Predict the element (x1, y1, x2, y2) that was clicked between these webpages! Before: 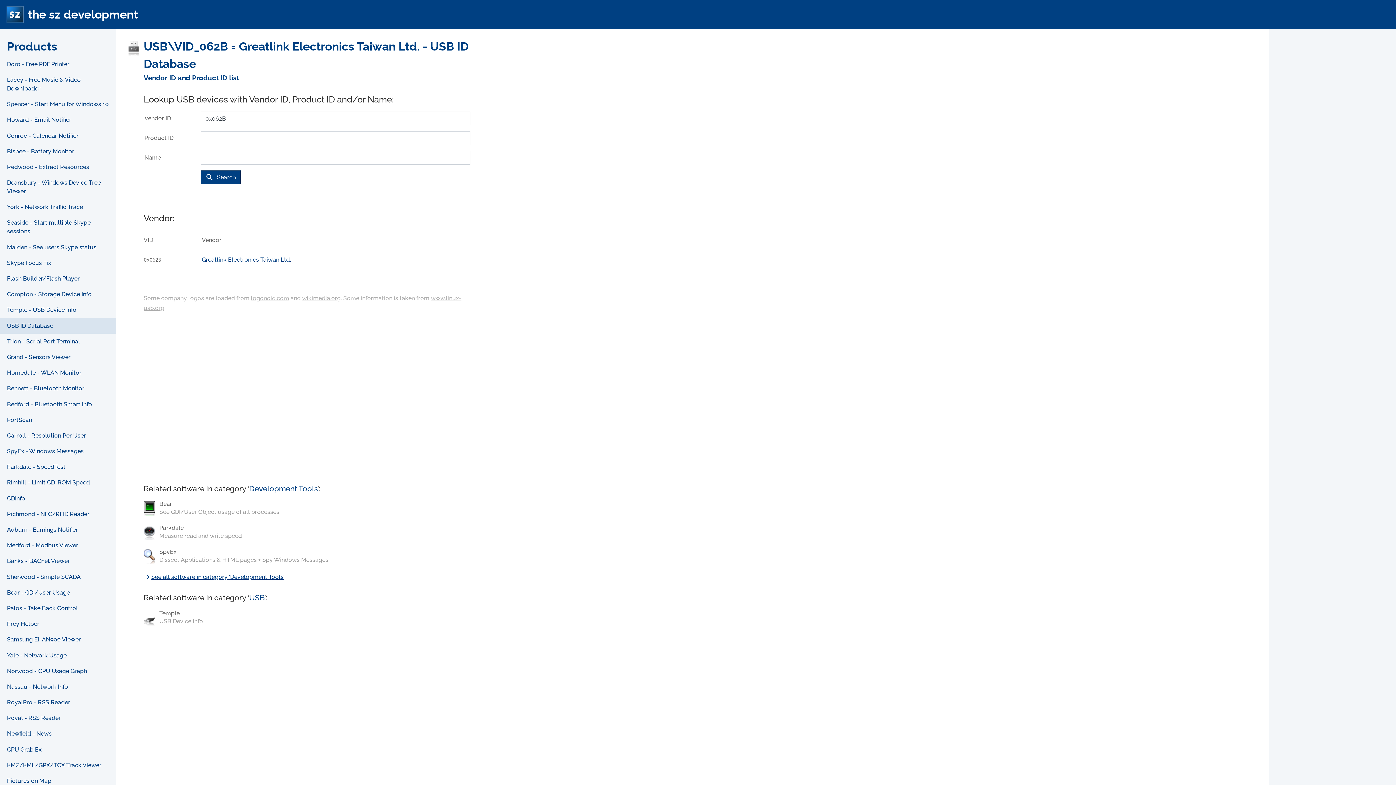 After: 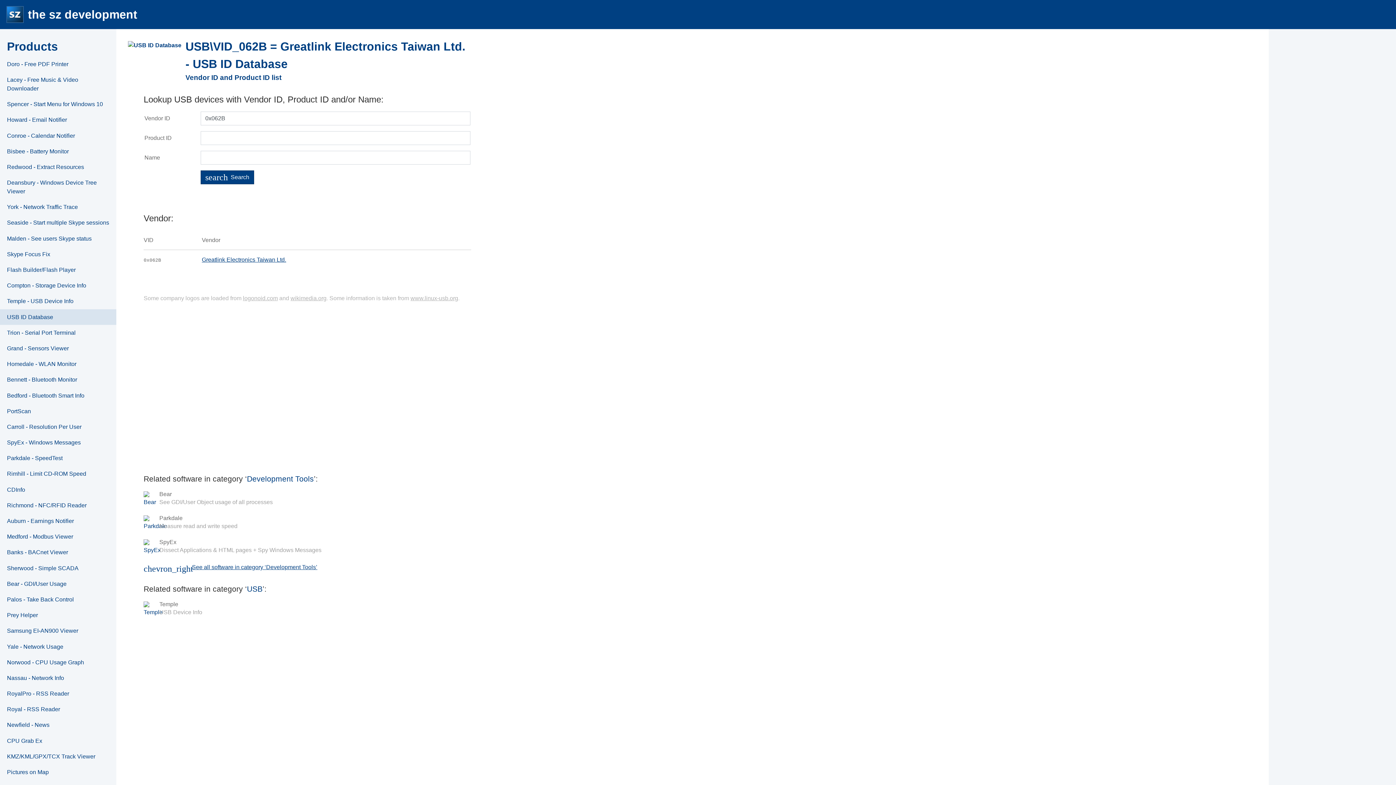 Action: label: Greatlink Electronics Taiwan Ltd. bbox: (201, 256, 290, 263)